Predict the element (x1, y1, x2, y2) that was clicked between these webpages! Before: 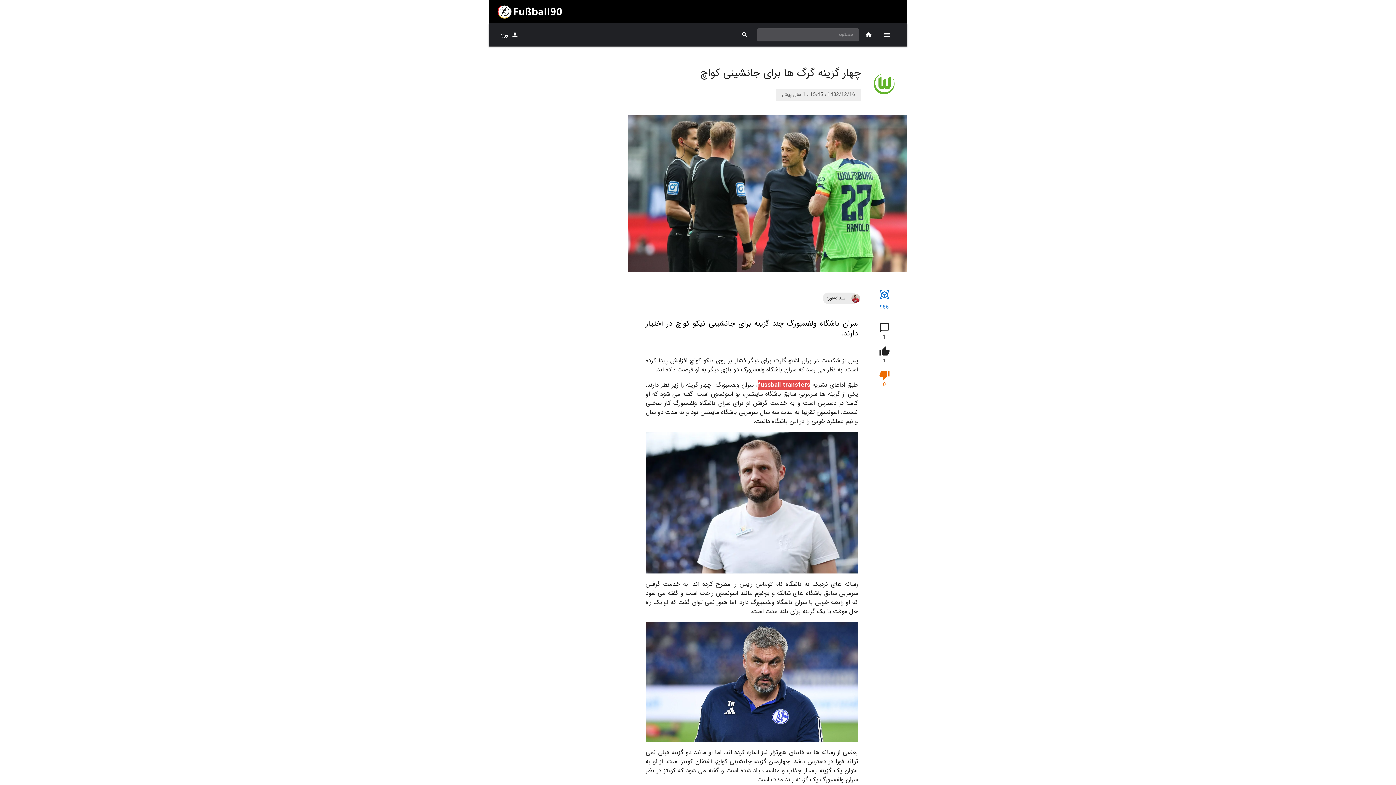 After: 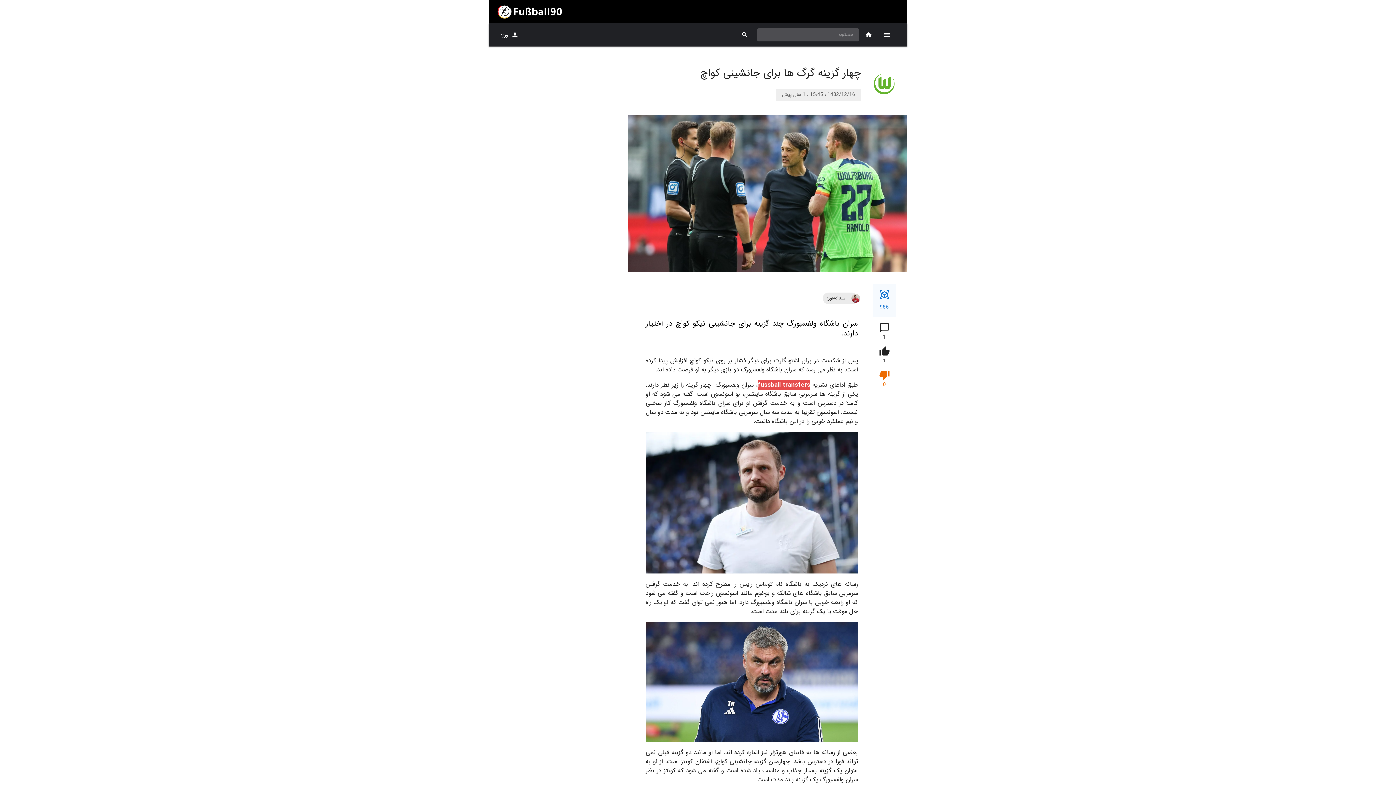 Action: label: 986 bbox: (872, 283, 896, 317)